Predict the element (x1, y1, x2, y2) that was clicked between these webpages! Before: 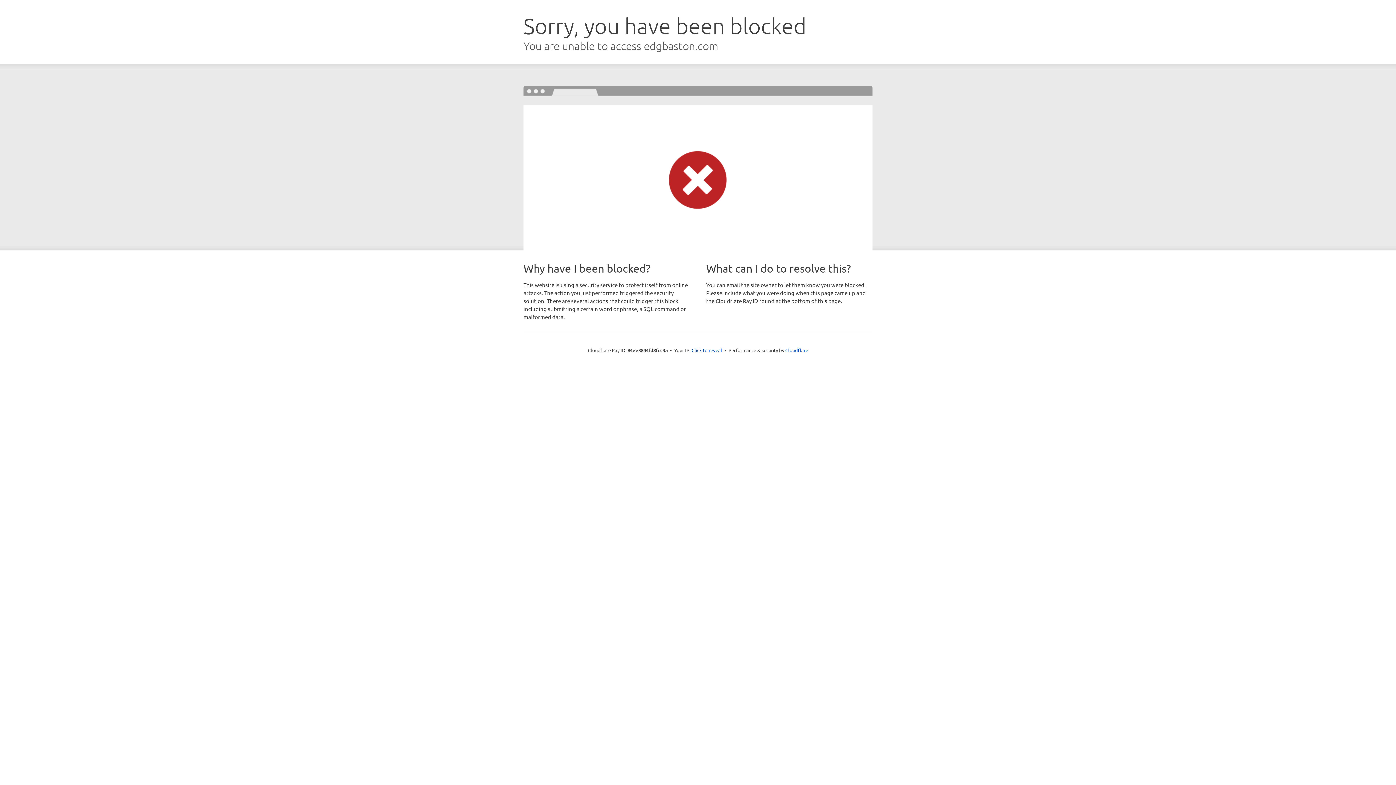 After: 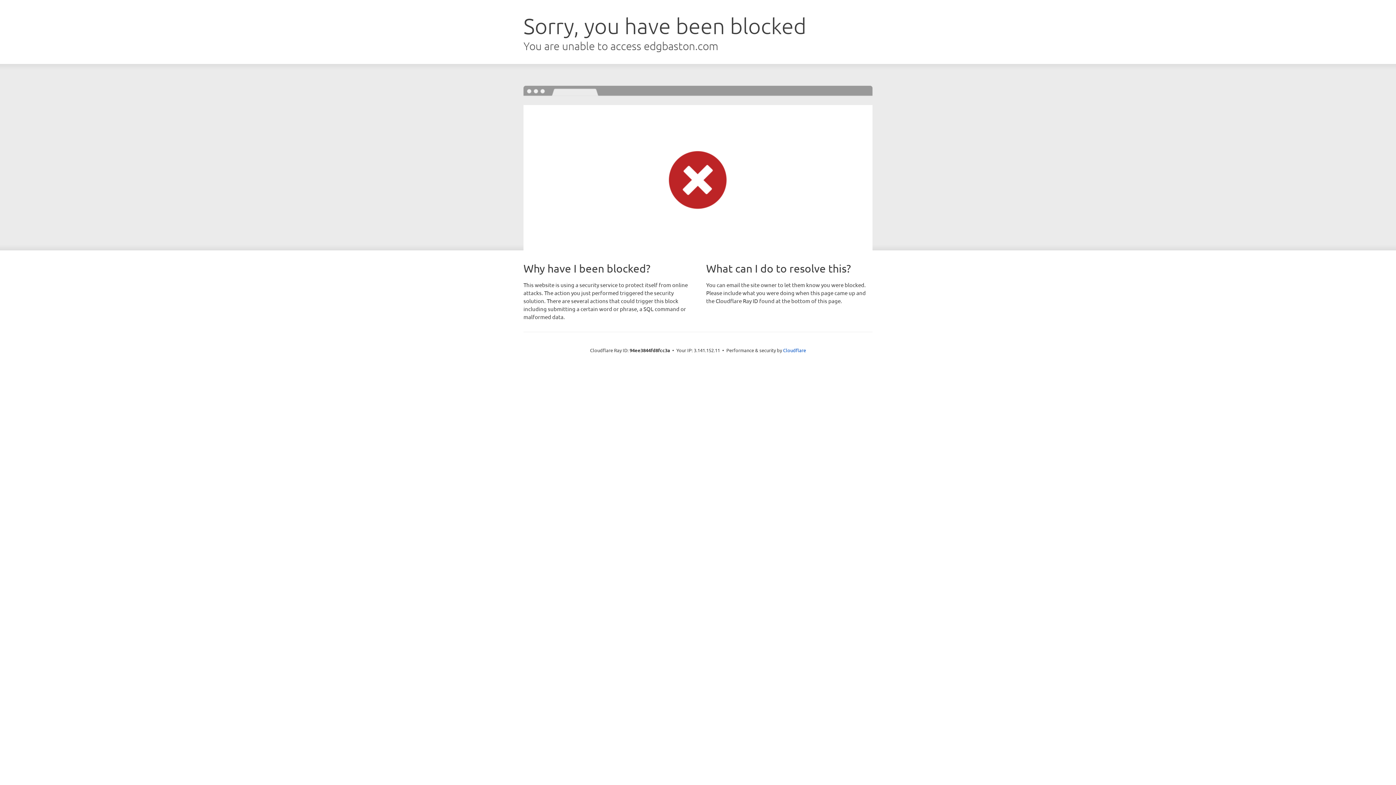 Action: bbox: (691, 346, 722, 353) label: Click to reveal